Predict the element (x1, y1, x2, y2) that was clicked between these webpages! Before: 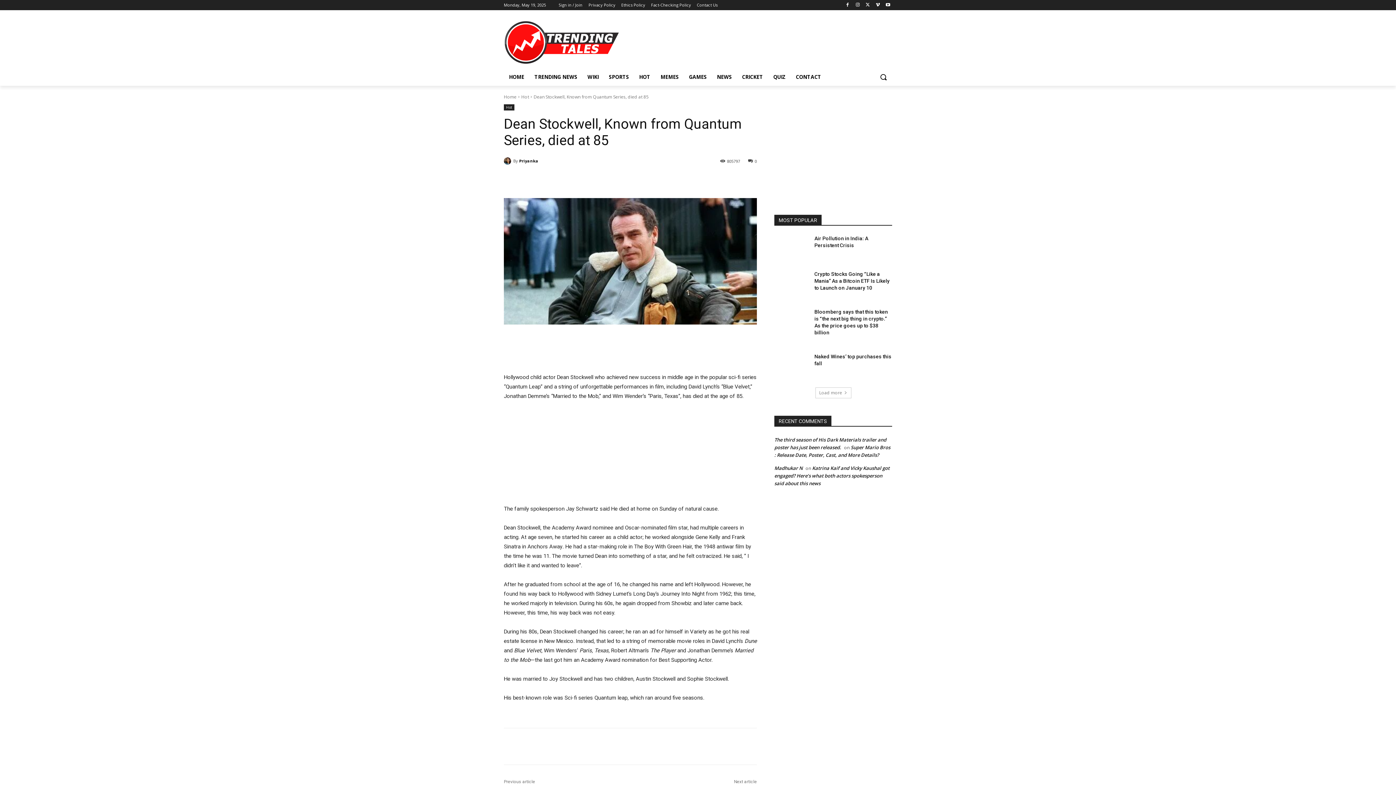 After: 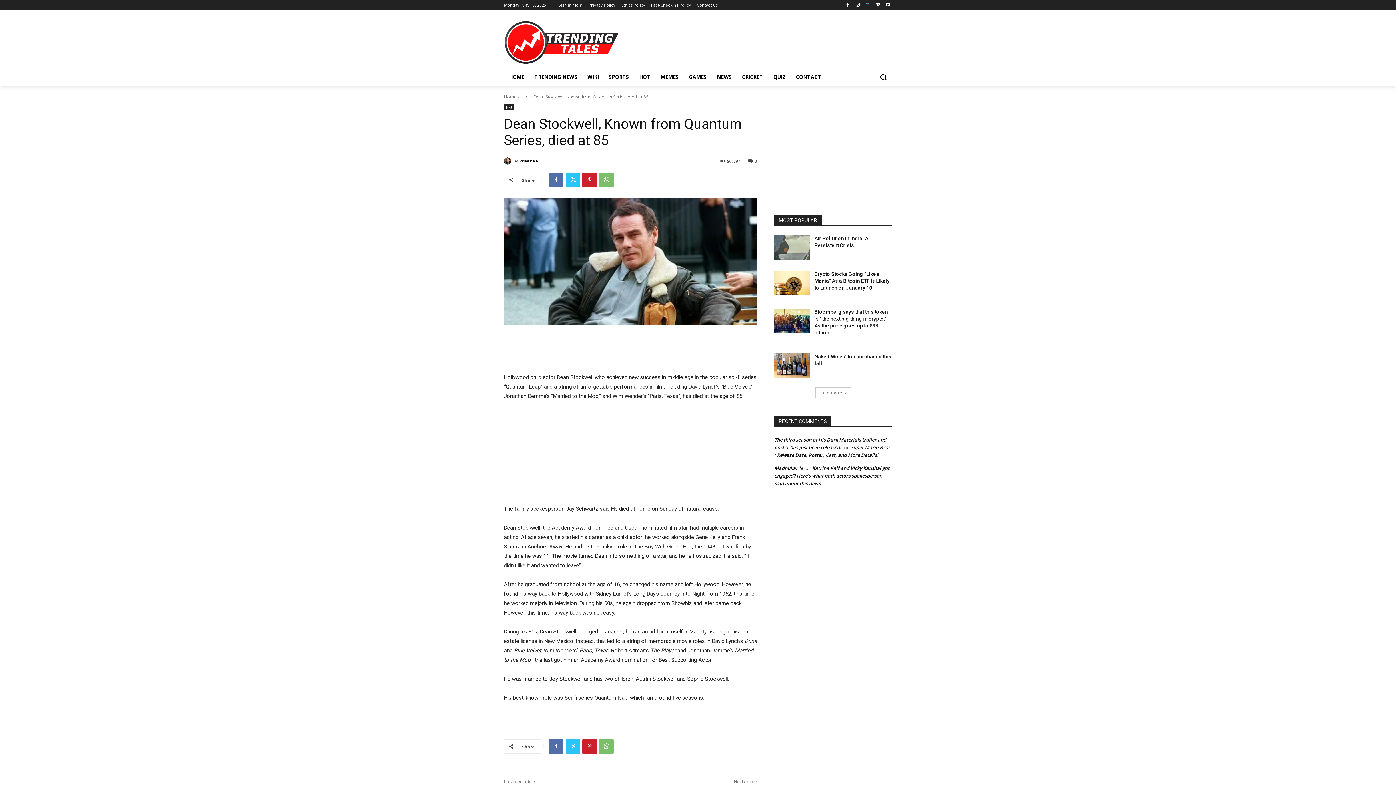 Action: bbox: (863, 0, 872, 9)